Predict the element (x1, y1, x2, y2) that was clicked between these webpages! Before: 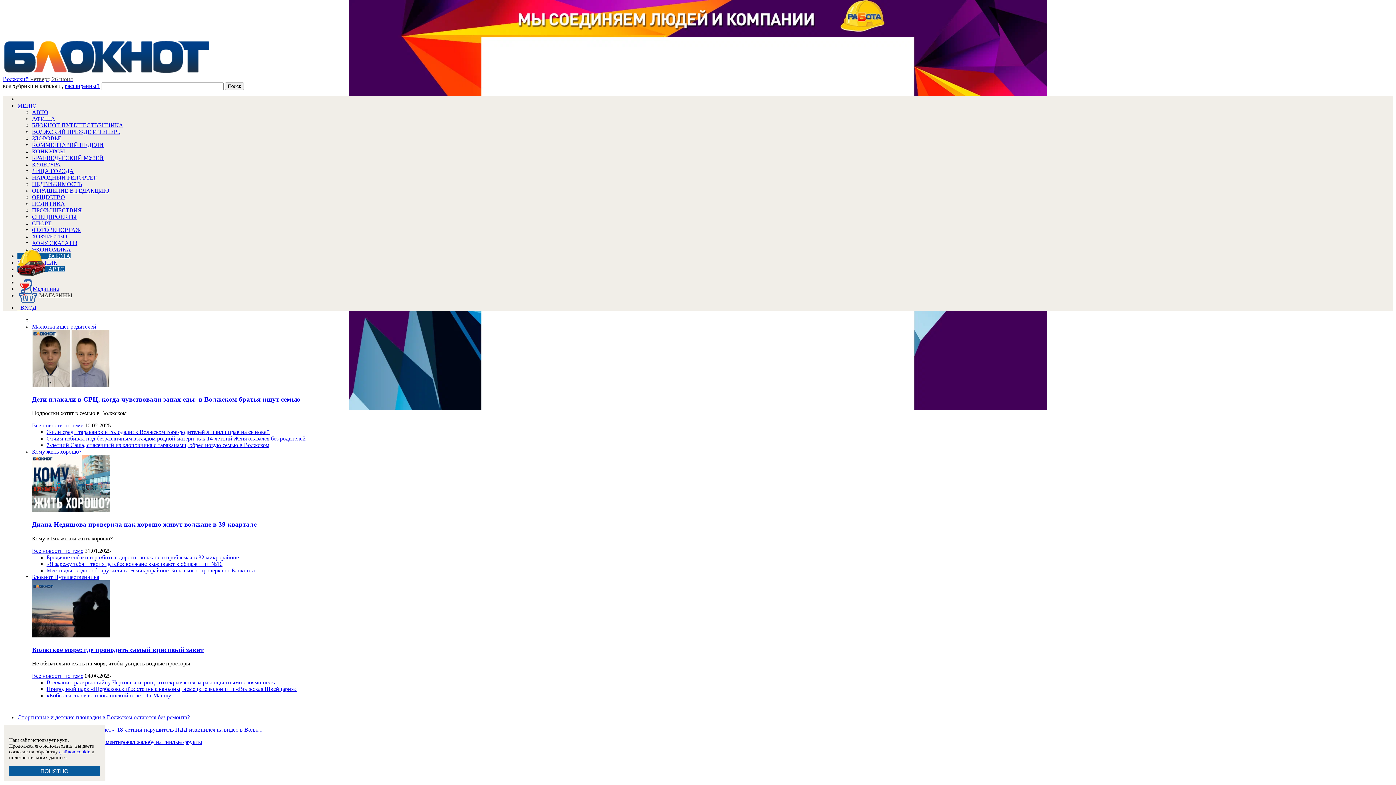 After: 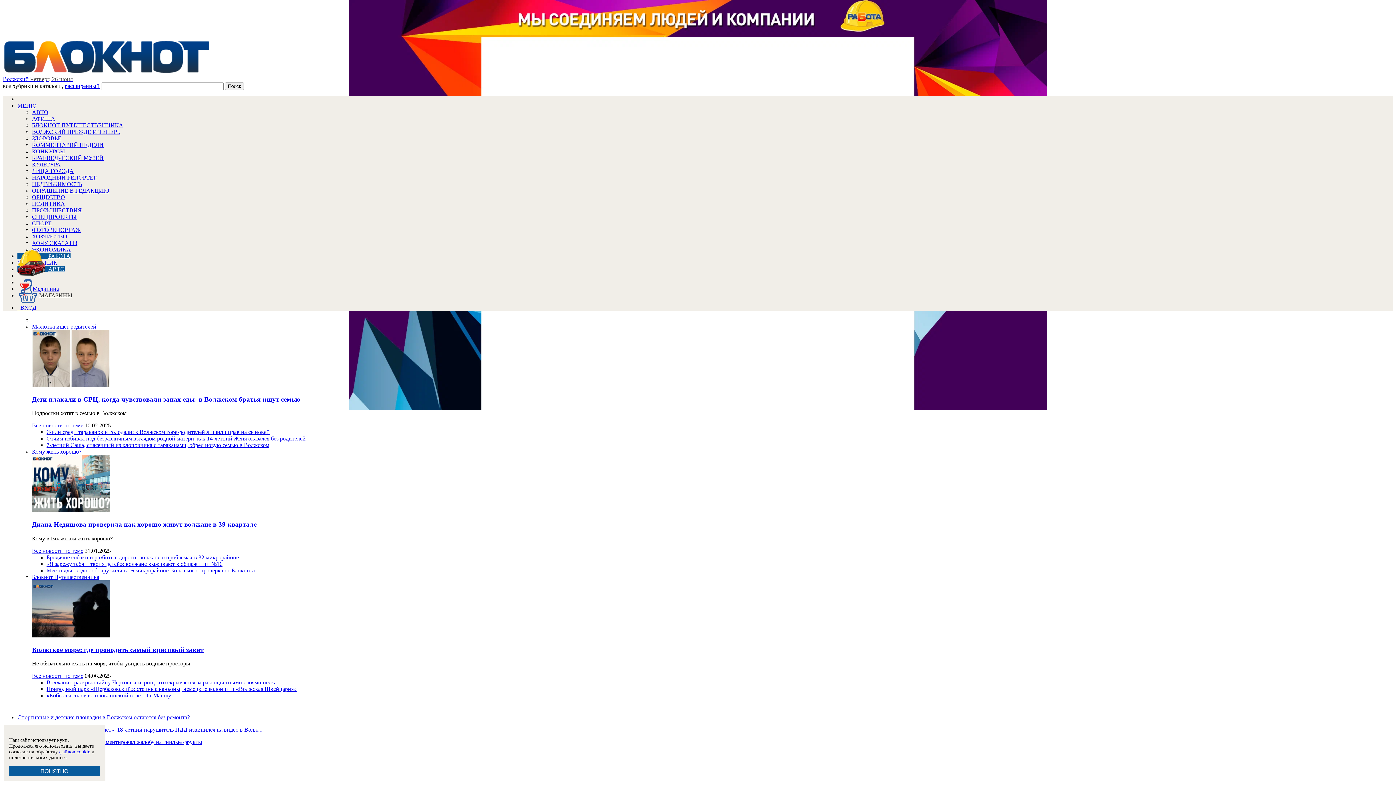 Action: label: Волжское море: где проводить самый красивый закат bbox: (32, 646, 1393, 654)